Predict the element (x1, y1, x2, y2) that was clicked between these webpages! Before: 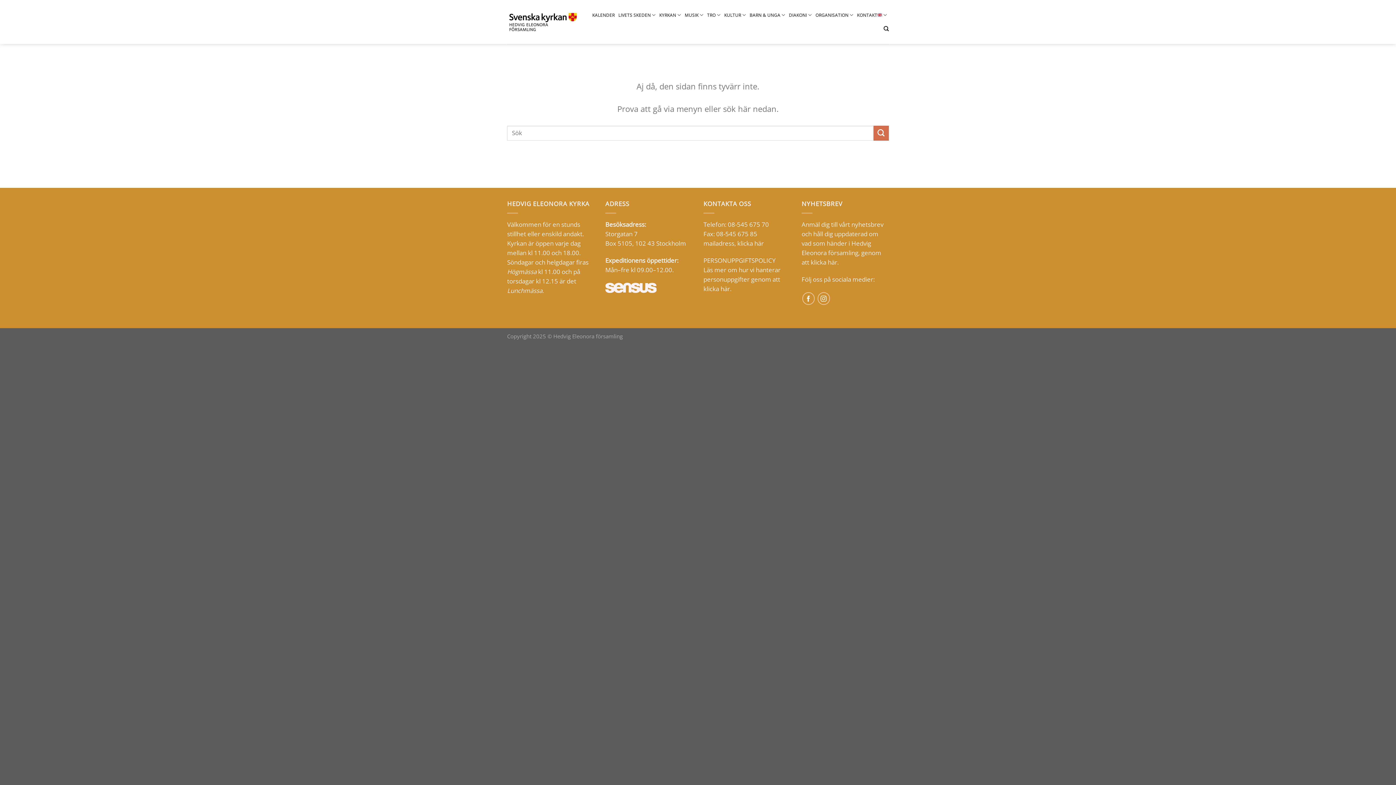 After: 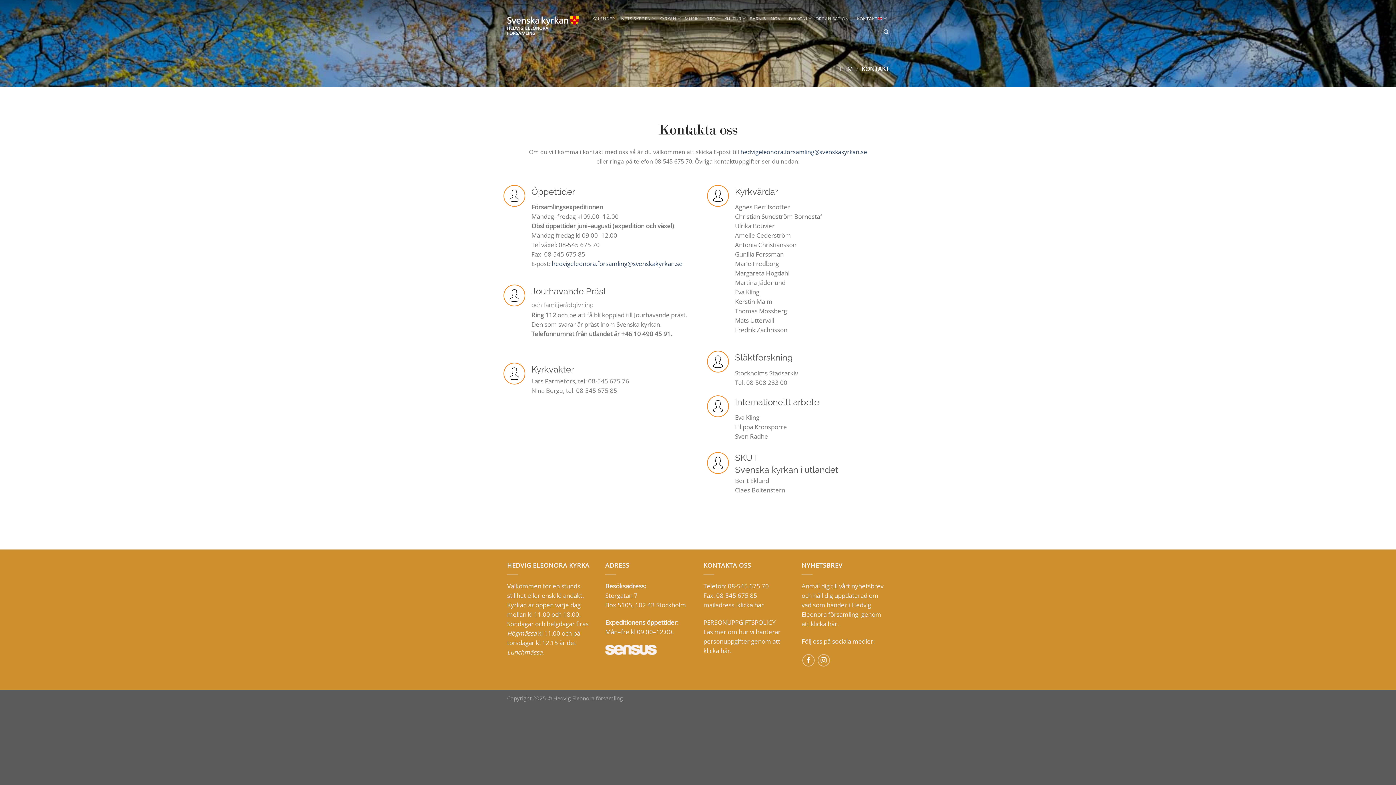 Action: bbox: (857, 7, 887, 22) label: KONTAKT